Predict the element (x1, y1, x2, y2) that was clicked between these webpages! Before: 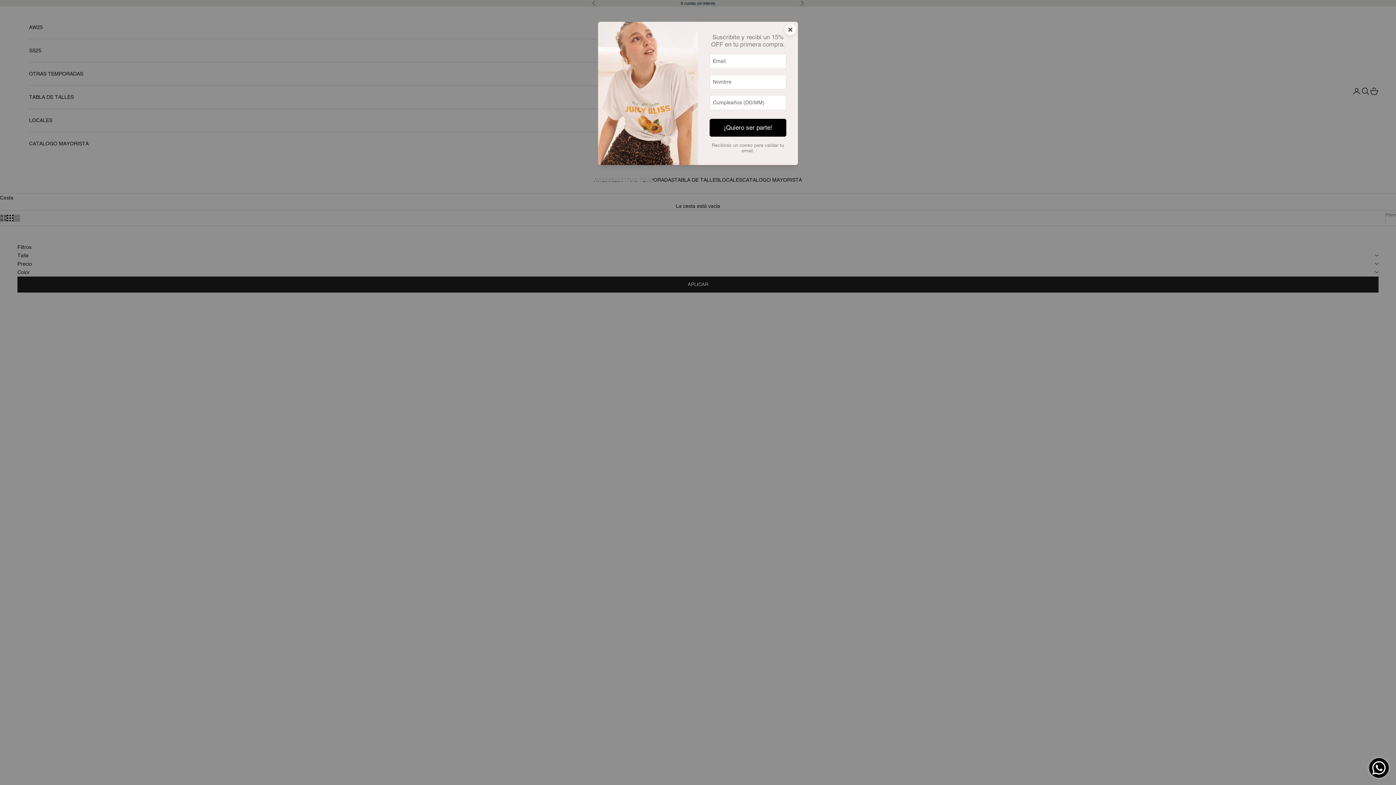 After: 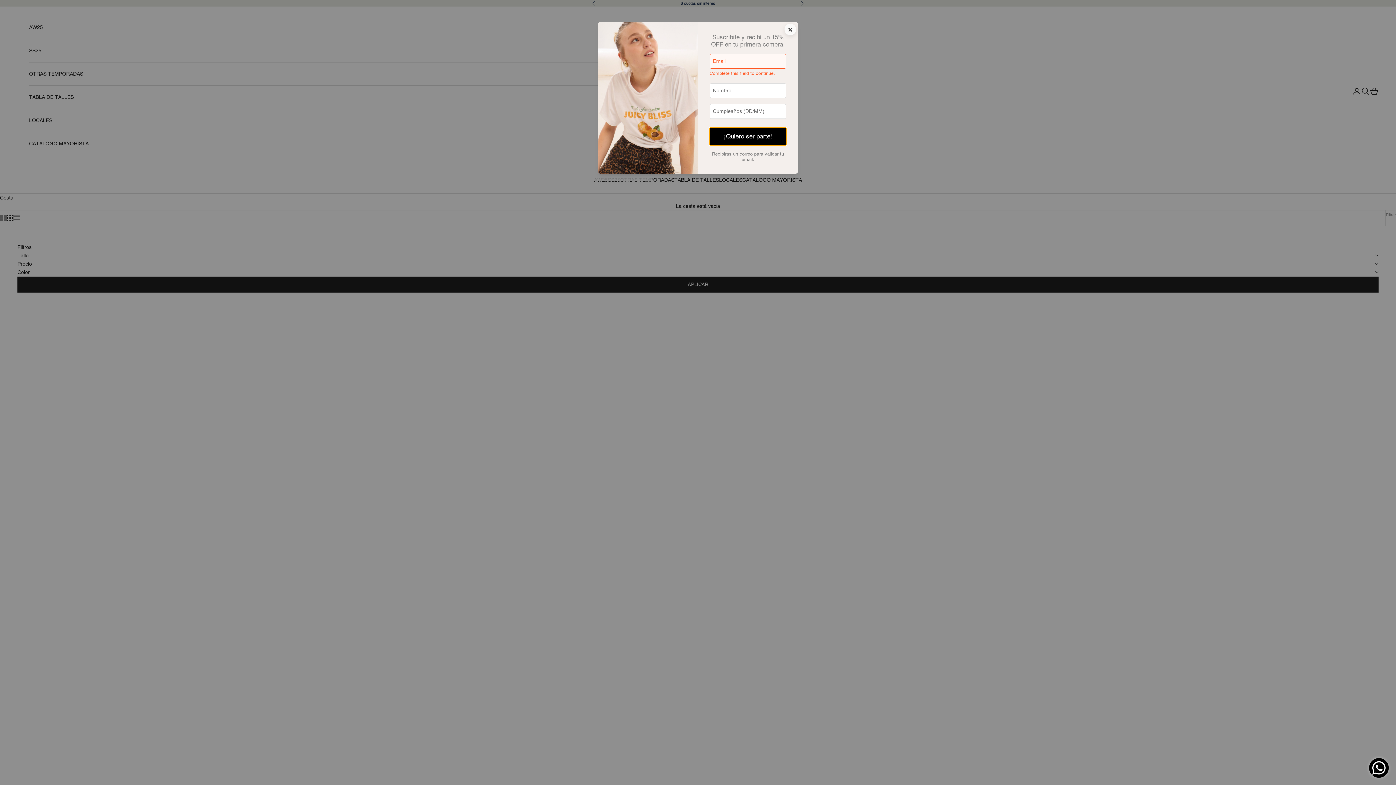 Action: label: ¡Quiero ser parte! bbox: (709, 118, 786, 136)